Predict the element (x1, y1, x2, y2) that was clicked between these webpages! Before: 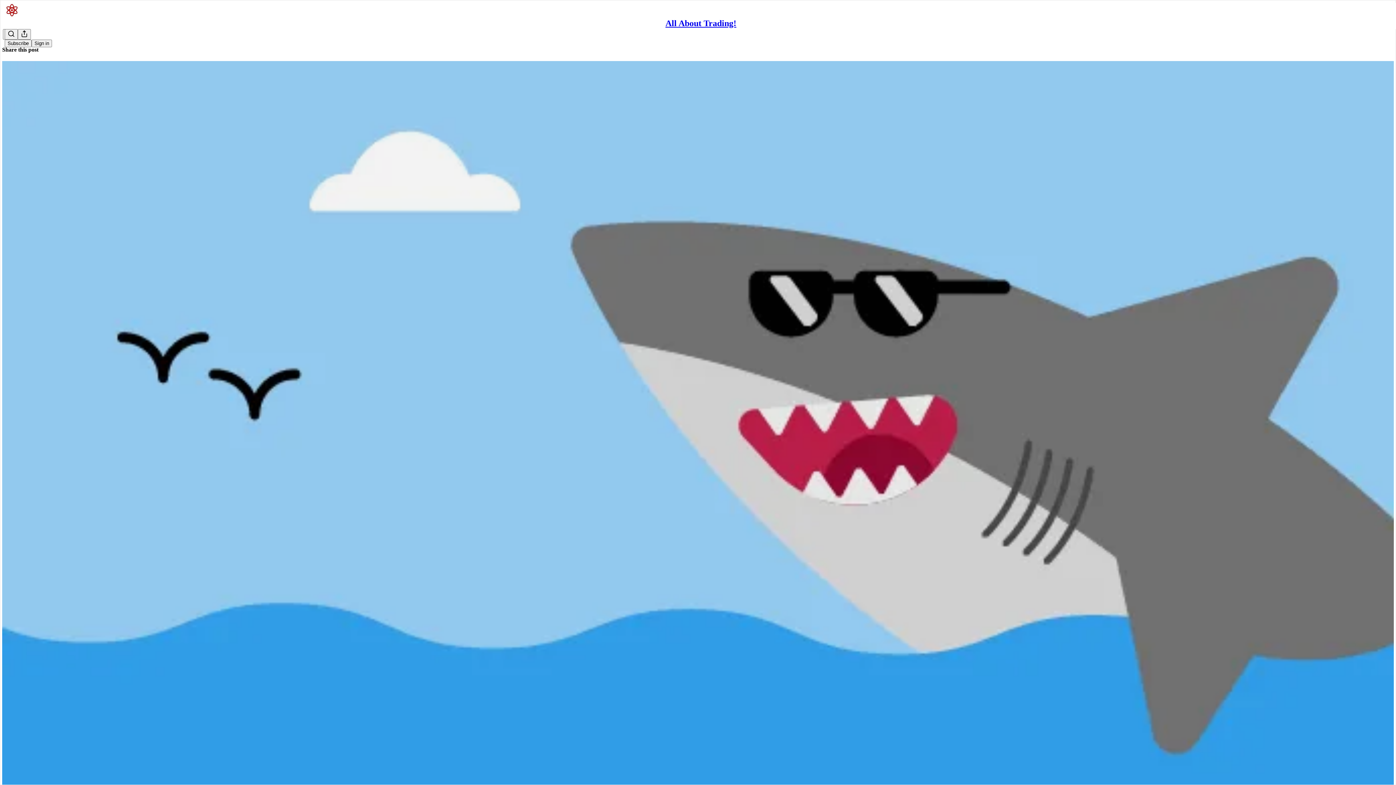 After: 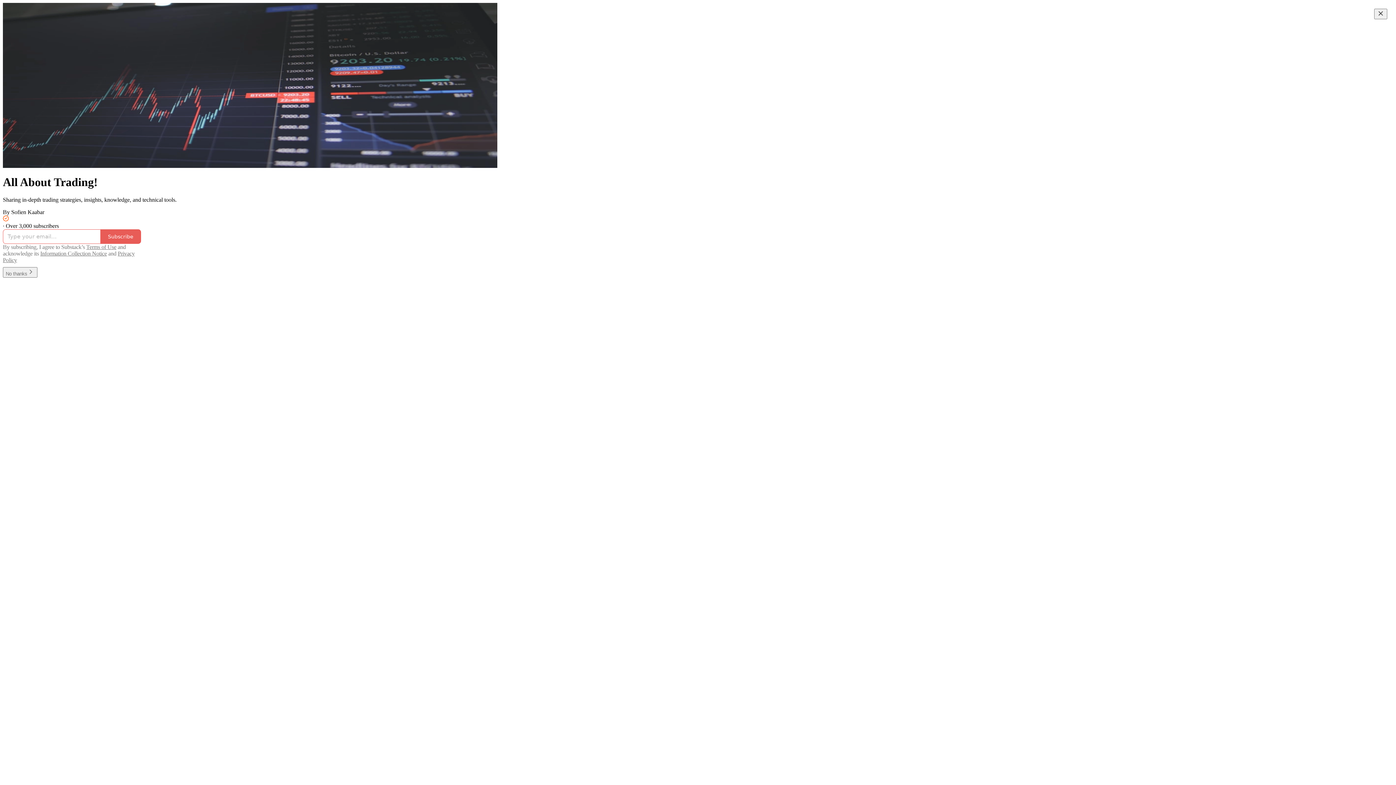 Action: label: All About Trading! bbox: (665, 18, 736, 28)